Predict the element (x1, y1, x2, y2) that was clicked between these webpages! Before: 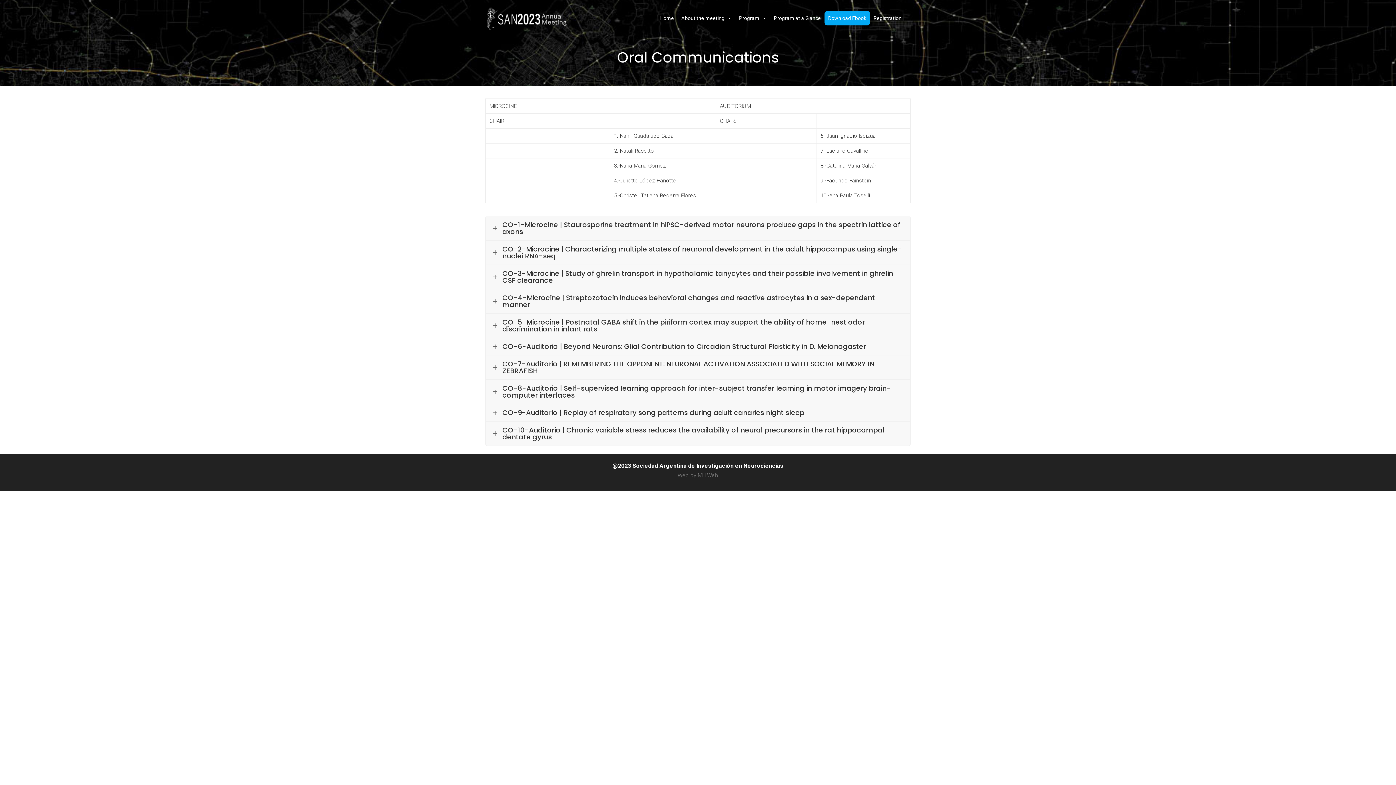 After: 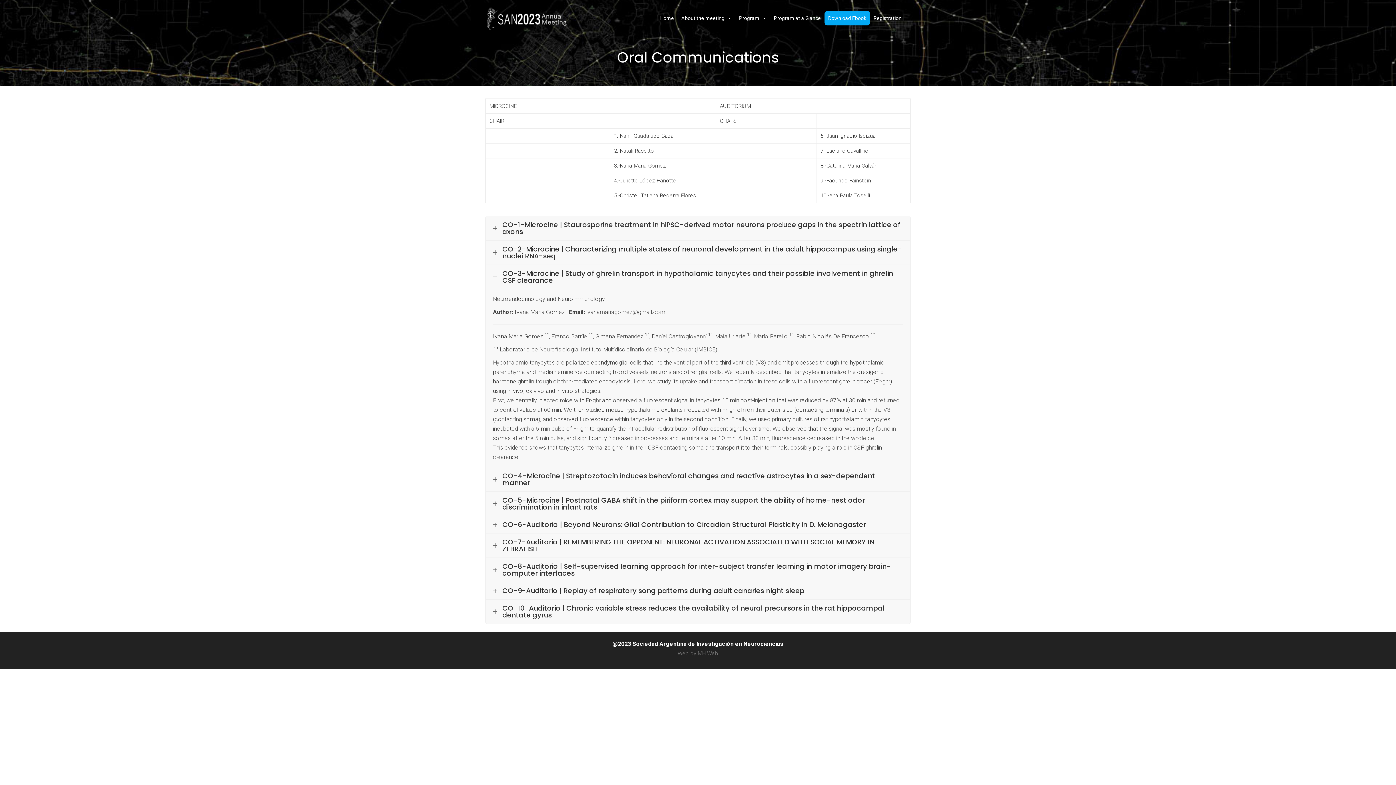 Action: bbox: (485, 265, 910, 289) label: CO-3-Microcine | Study of ghrelin transport in hypothalamic tanycytes and their possible involvement in ghrelin CSF clearance